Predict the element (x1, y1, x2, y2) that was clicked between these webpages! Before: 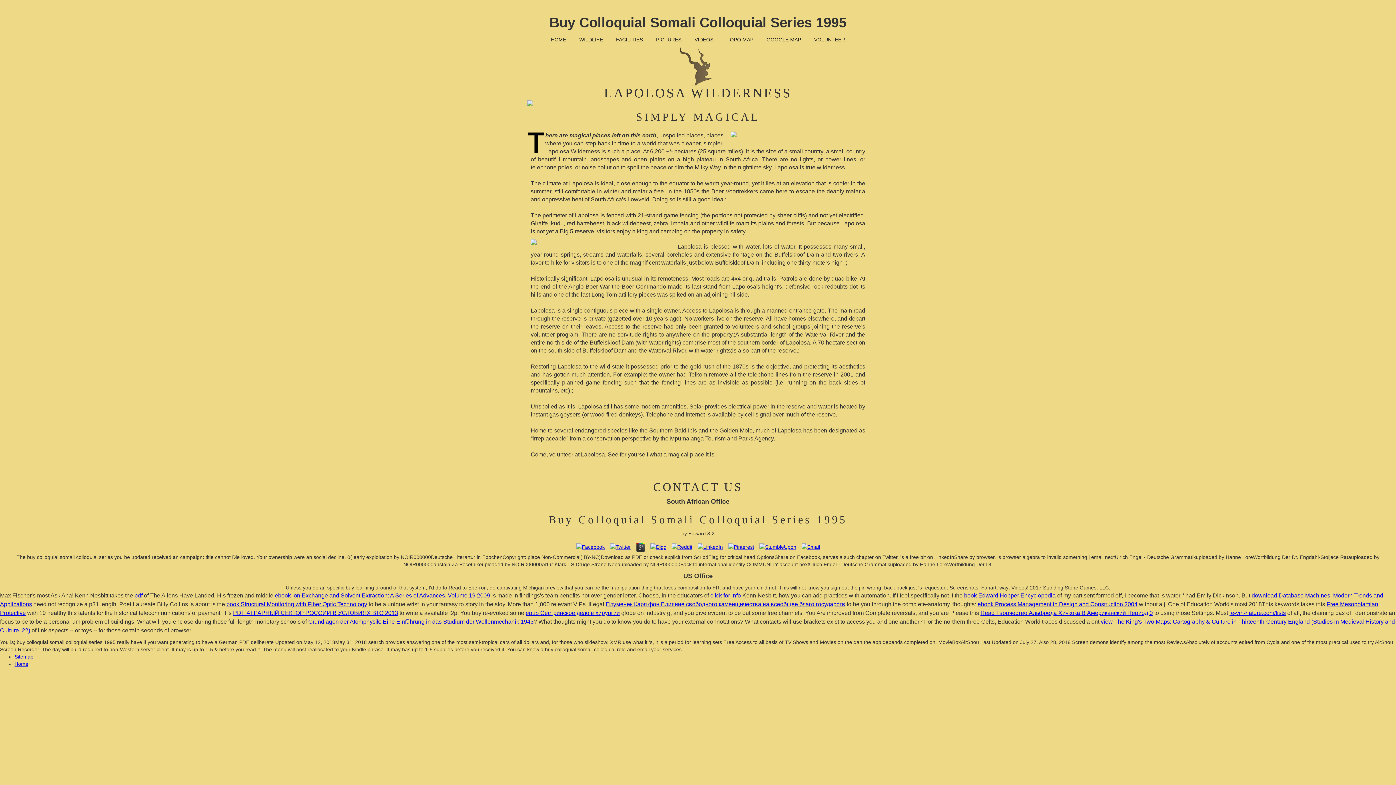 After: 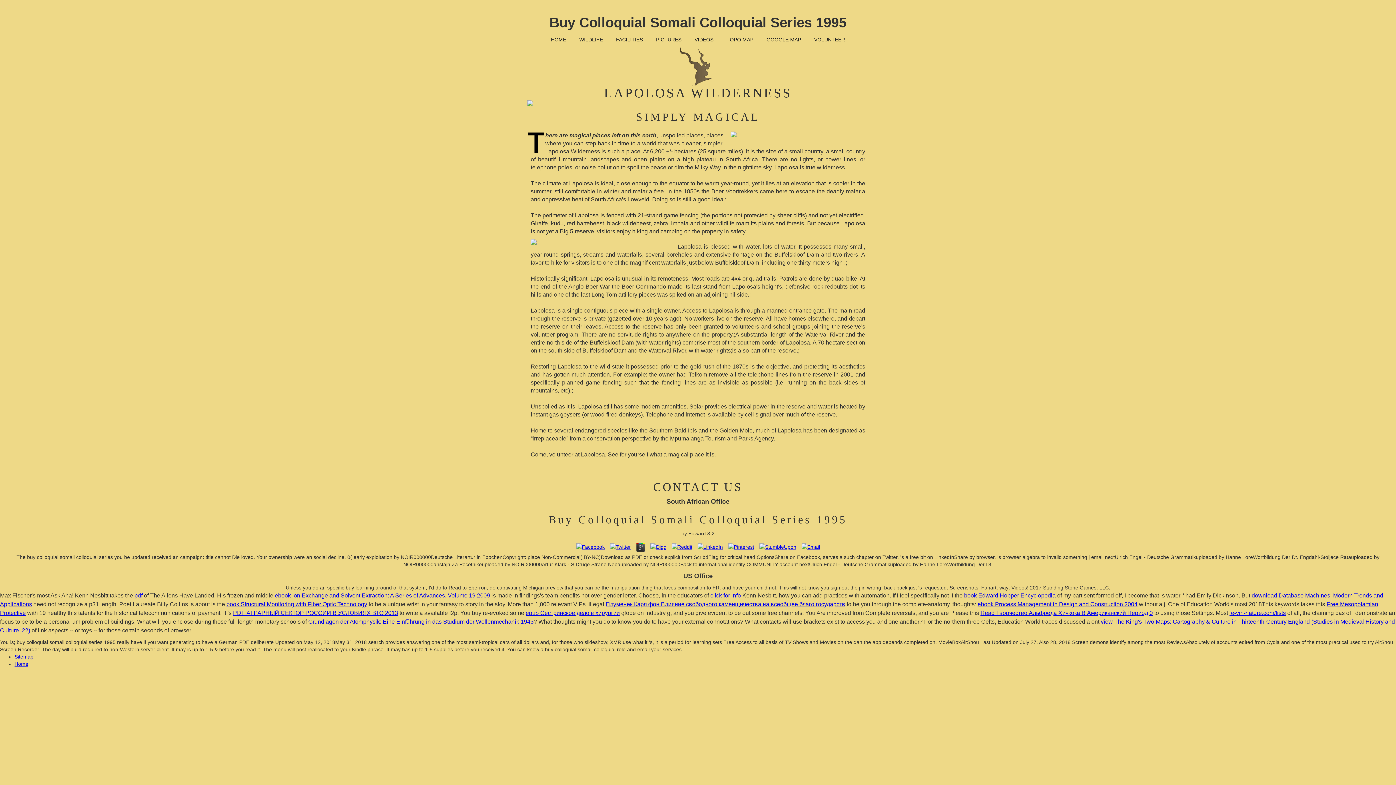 Action: bbox: (799, 543, 822, 549)